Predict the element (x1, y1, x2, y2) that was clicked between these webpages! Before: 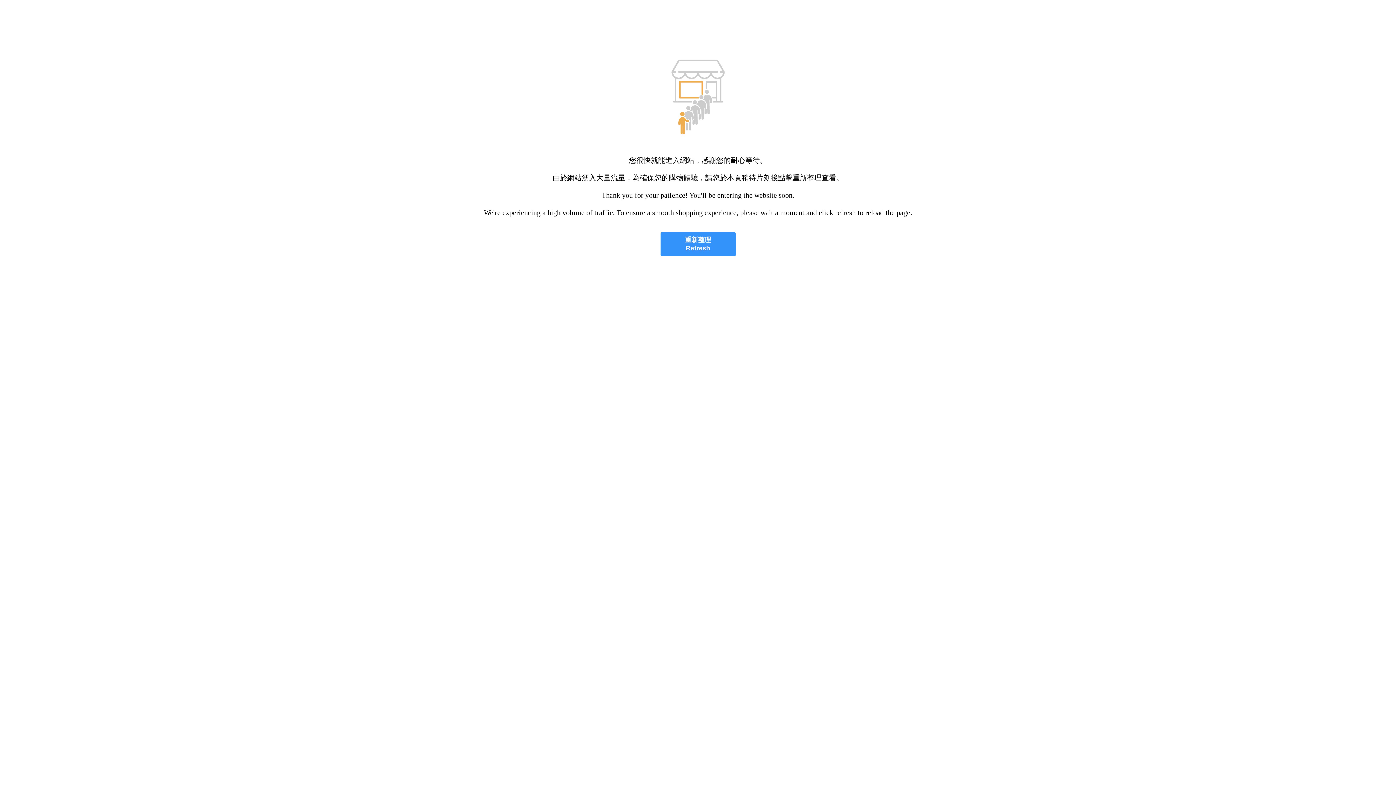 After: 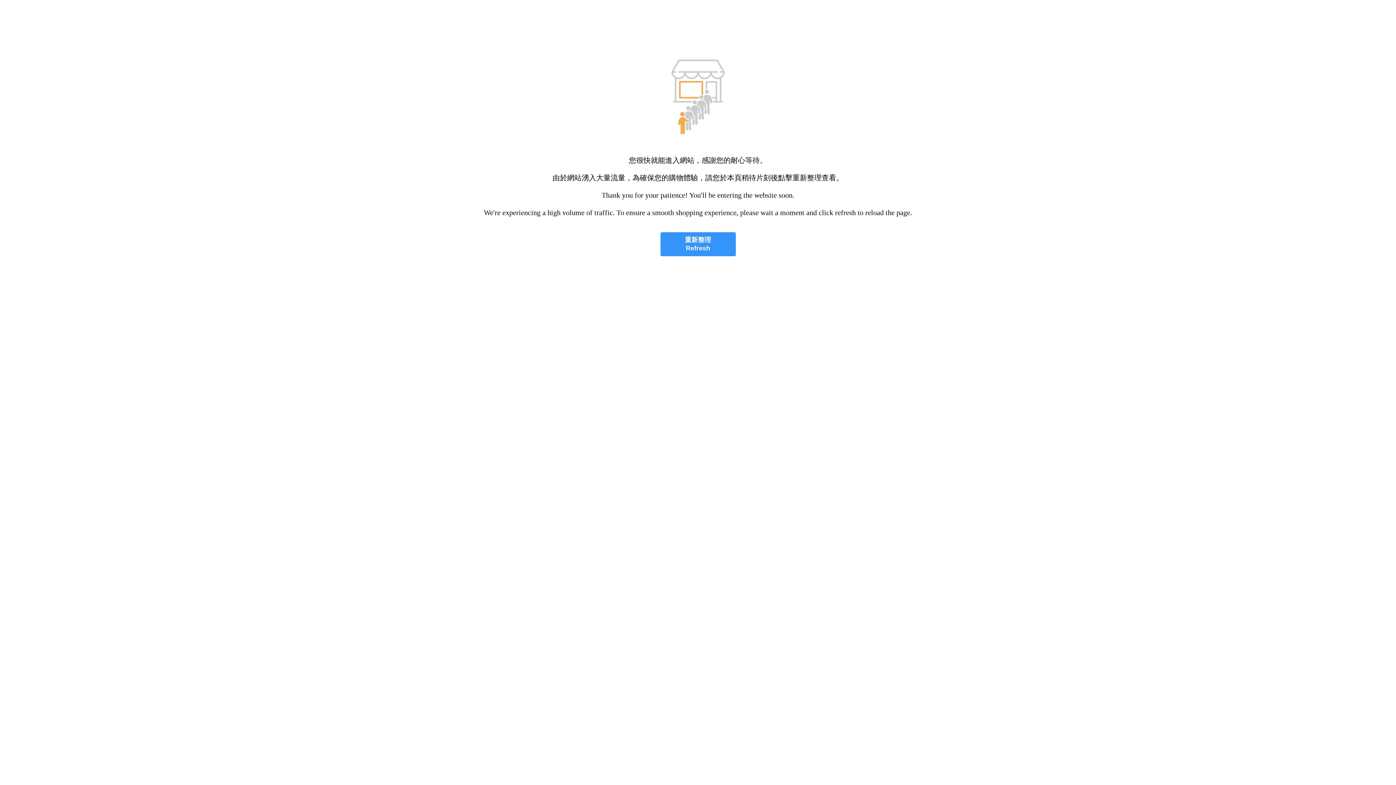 Action: label: 重新整理
Refresh bbox: (660, 232, 735, 256)